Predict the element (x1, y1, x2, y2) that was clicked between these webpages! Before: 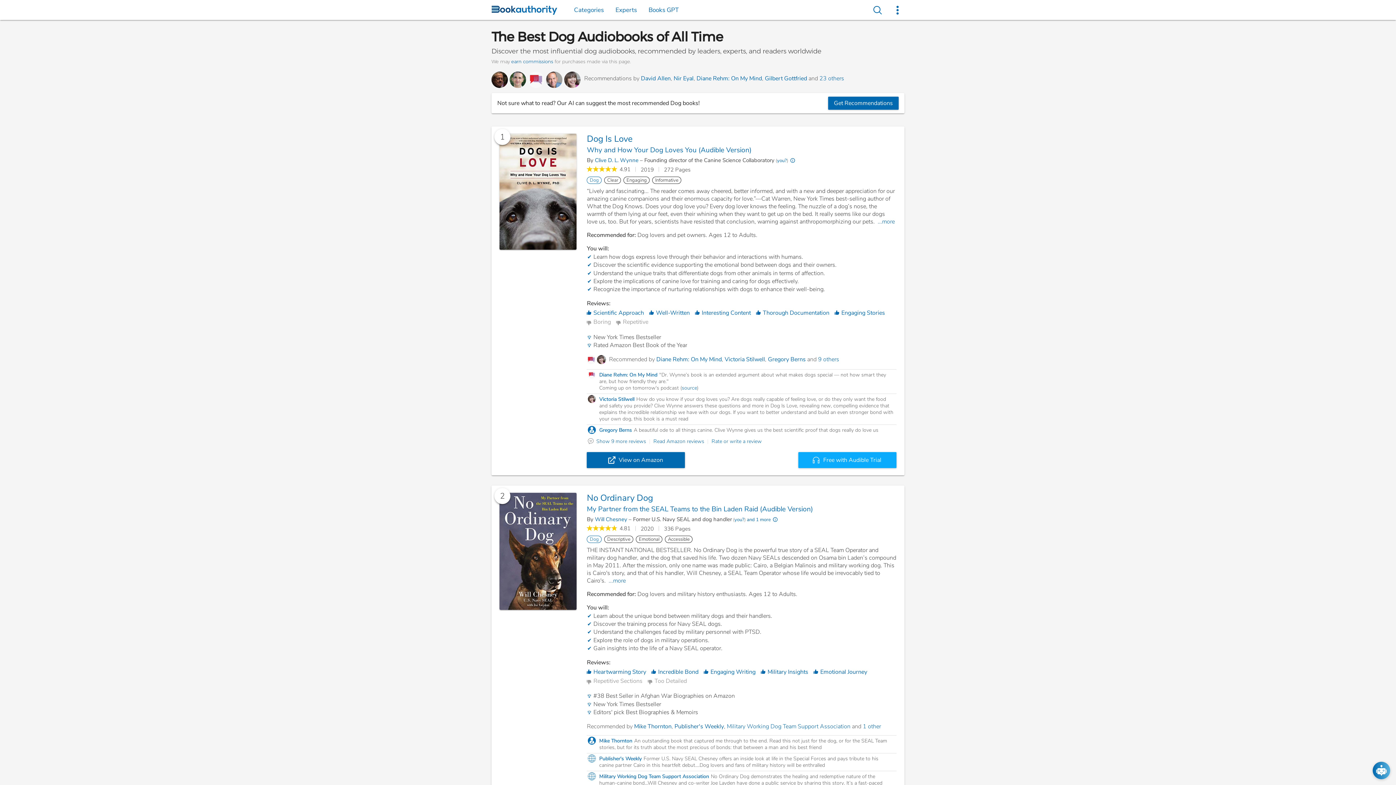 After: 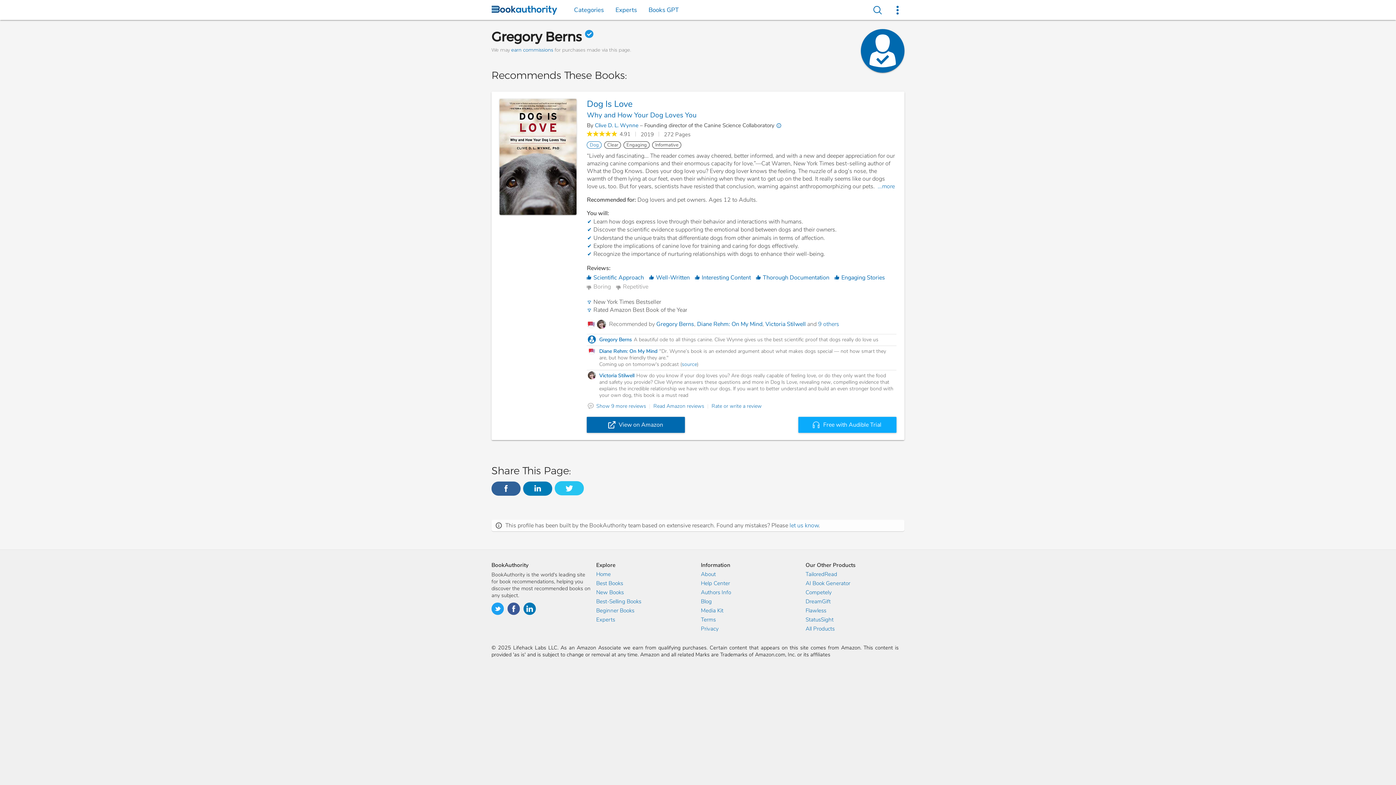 Action: bbox: (588, 426, 596, 434)